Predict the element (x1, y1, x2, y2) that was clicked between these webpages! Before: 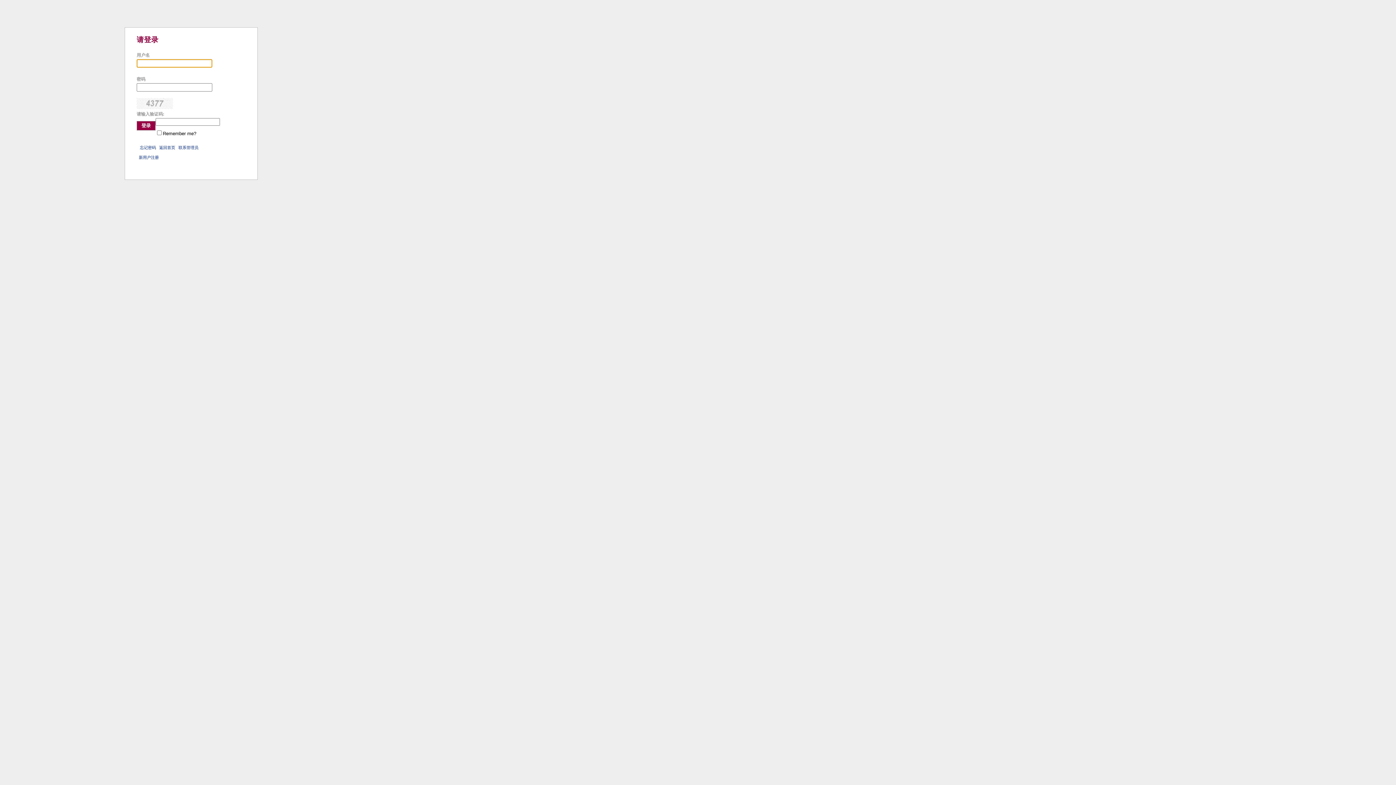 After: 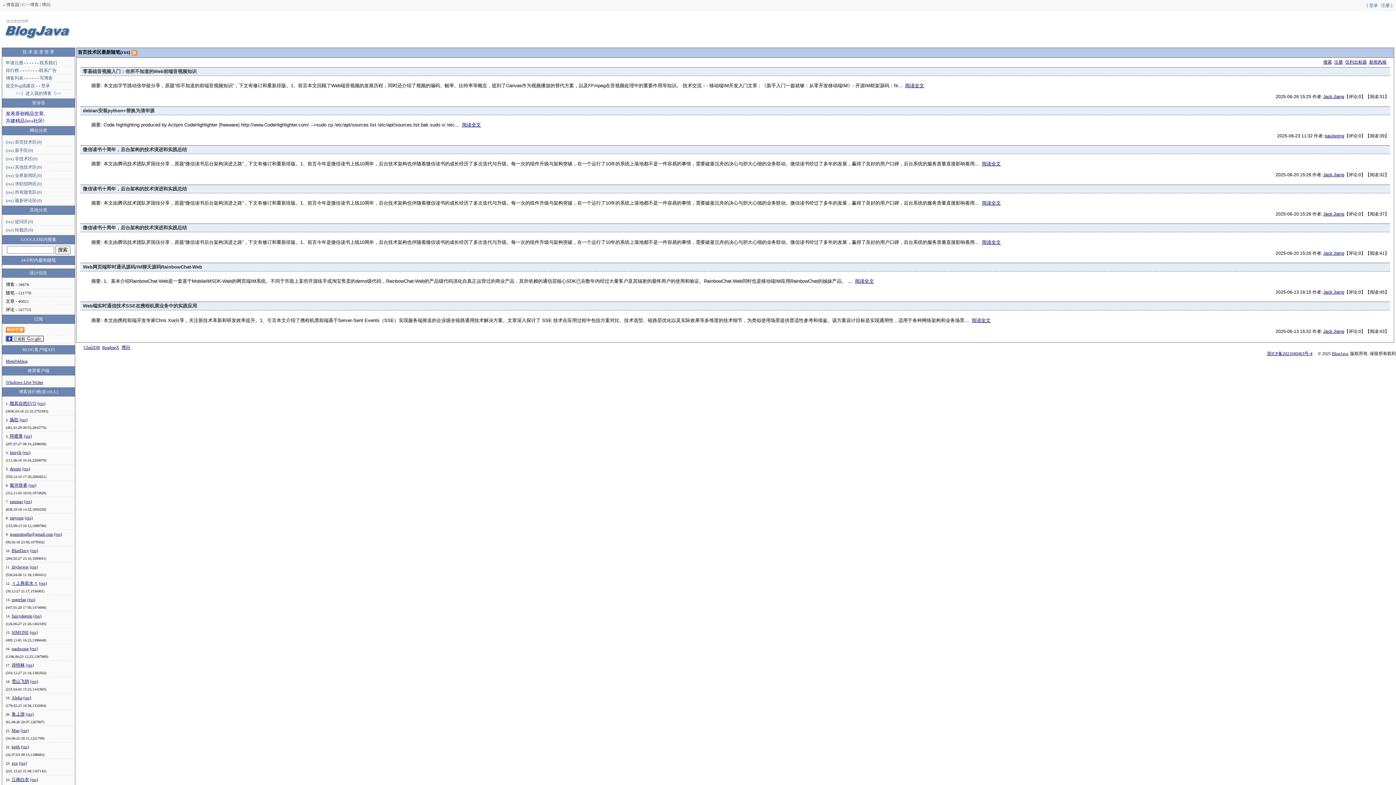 Action: label: 返回首页 bbox: (159, 145, 175, 149)